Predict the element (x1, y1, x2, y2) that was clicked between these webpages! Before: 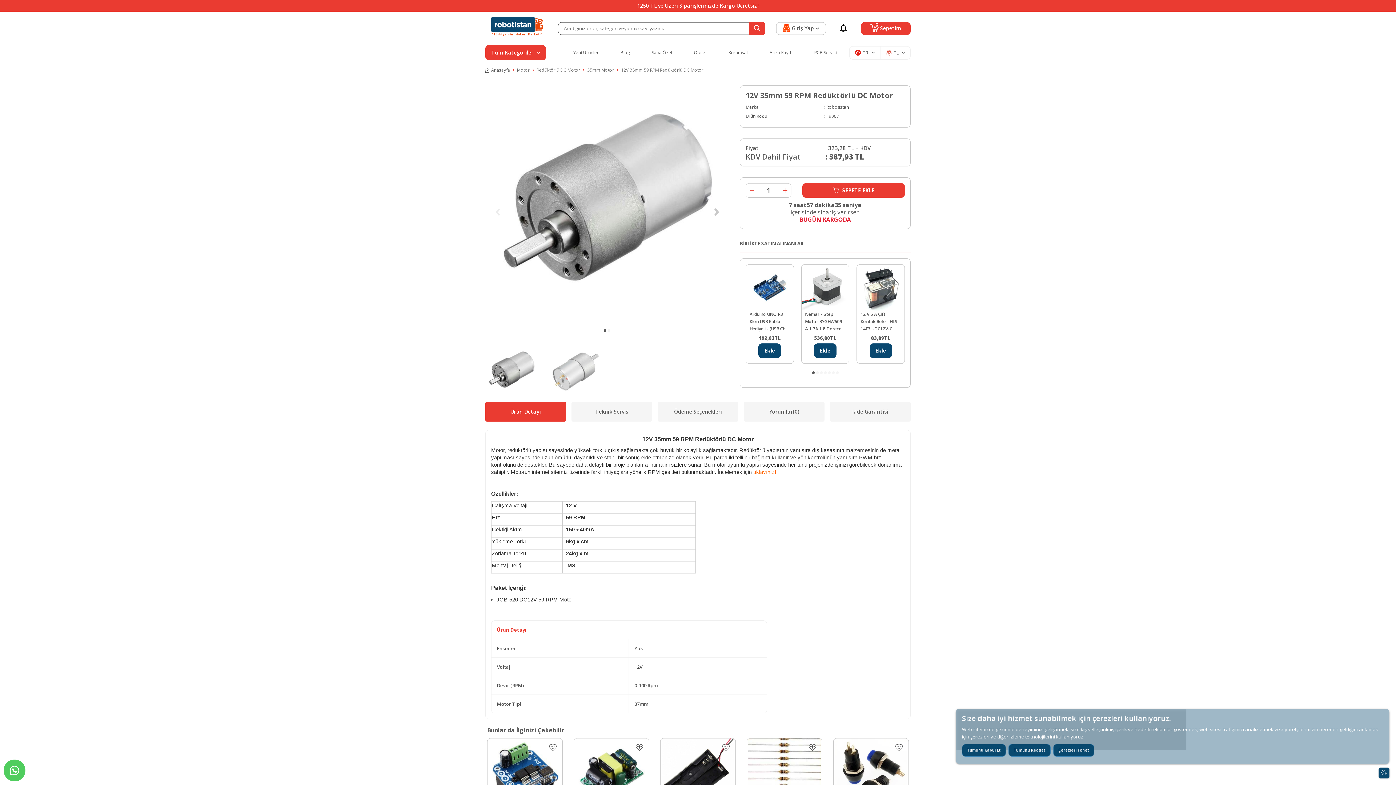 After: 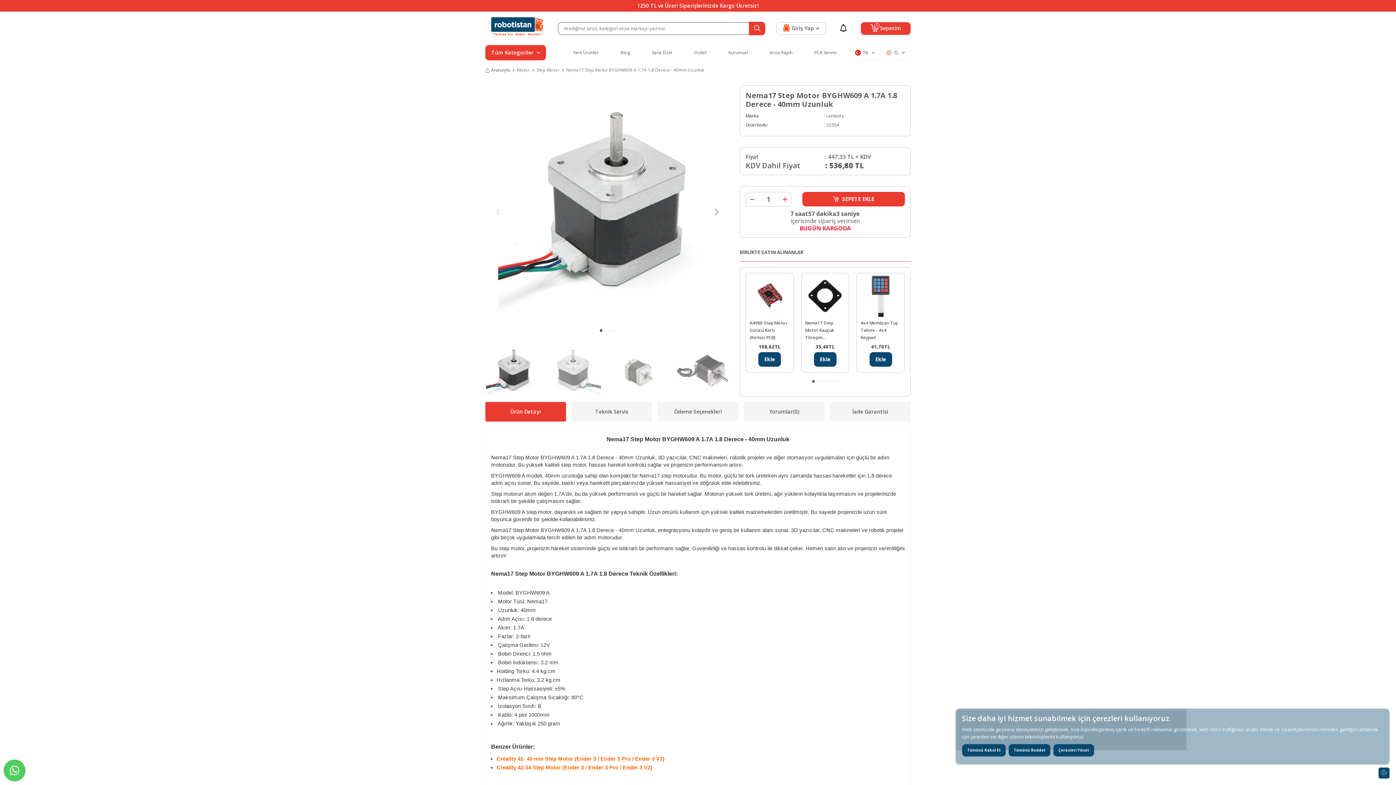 Action: label: Nema17 Step Motor BYGHW609 A 1.7A 1.8 Derece - 40mm Uzunluk bbox: (805, 310, 845, 332)